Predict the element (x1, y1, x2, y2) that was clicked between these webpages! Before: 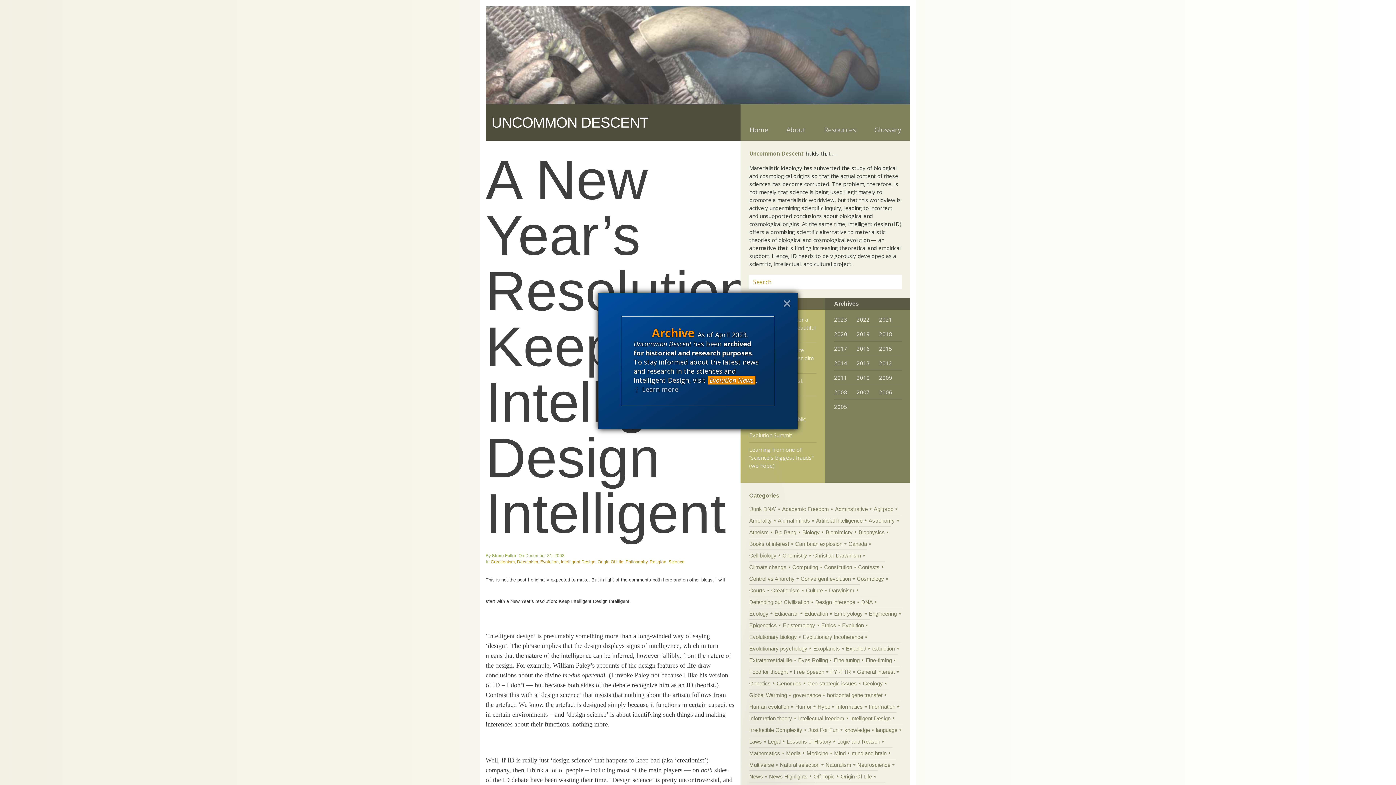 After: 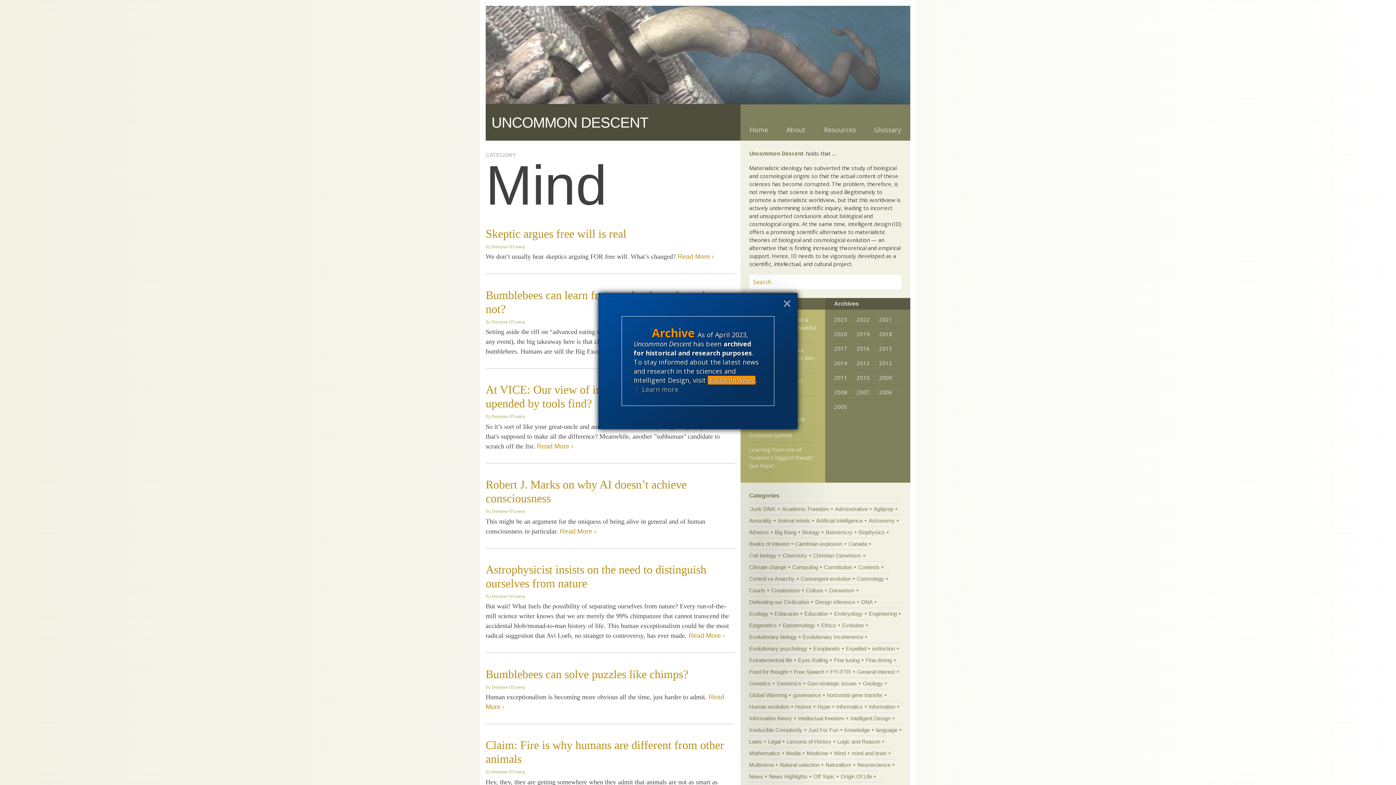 Action: bbox: (834, 747, 851, 759) label: Mind